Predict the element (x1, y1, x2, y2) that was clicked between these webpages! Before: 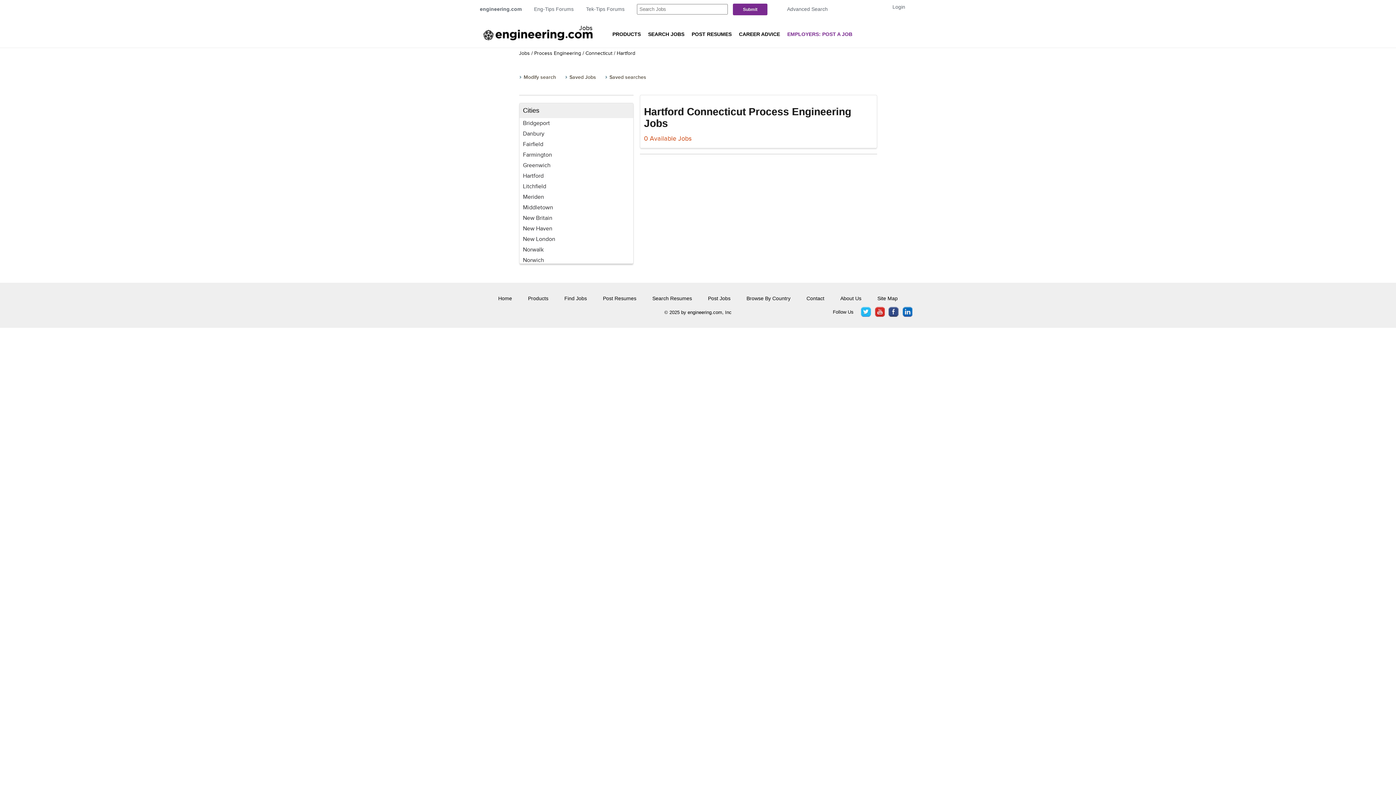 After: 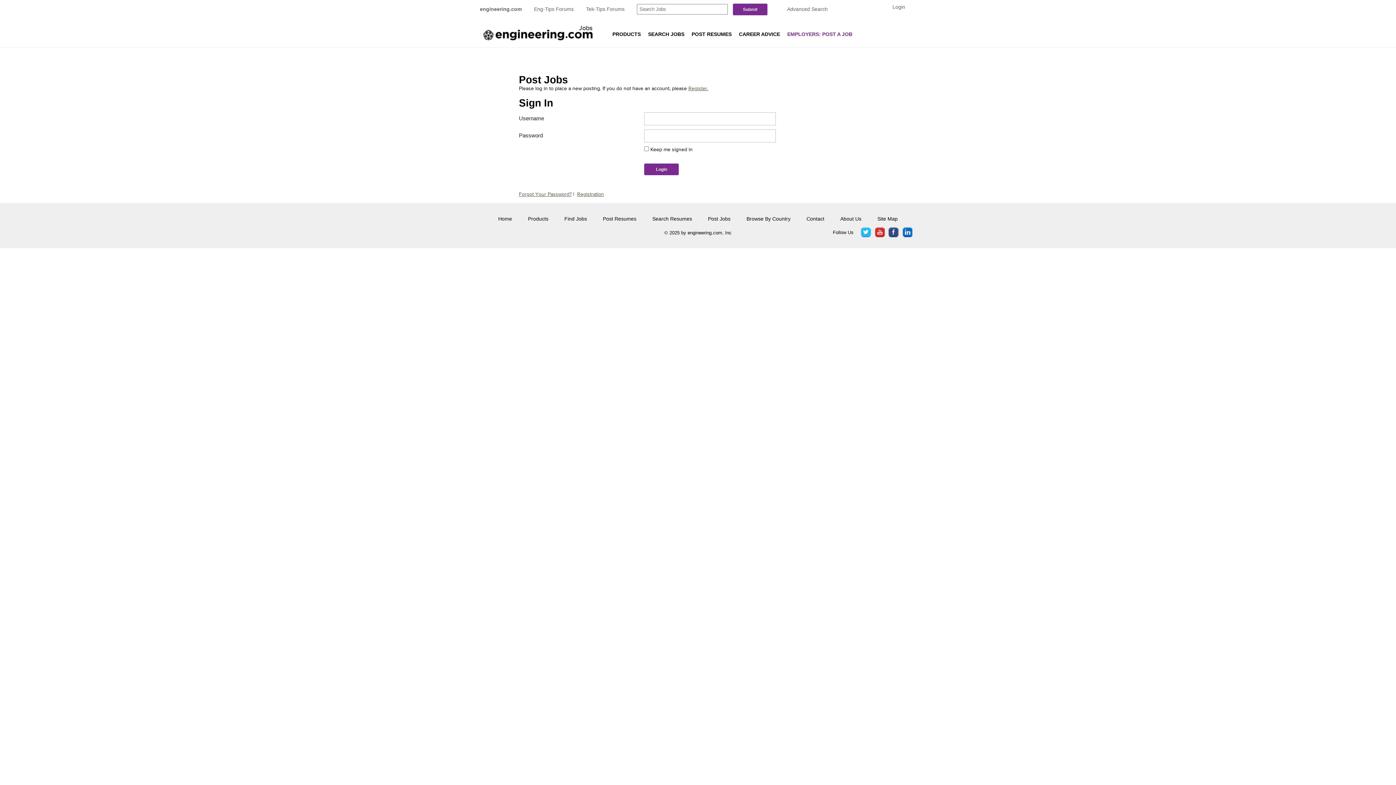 Action: bbox: (708, 295, 730, 301) label: Post Jobs